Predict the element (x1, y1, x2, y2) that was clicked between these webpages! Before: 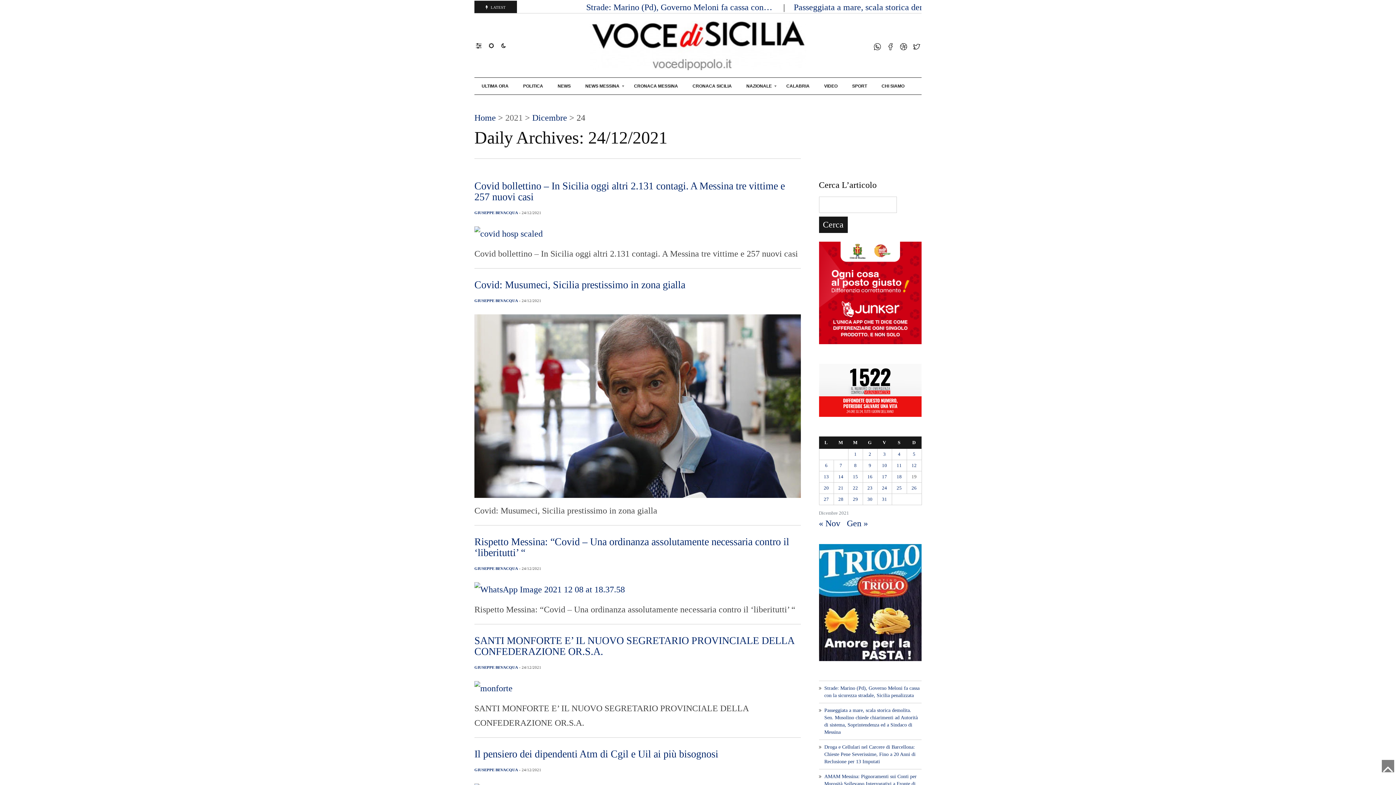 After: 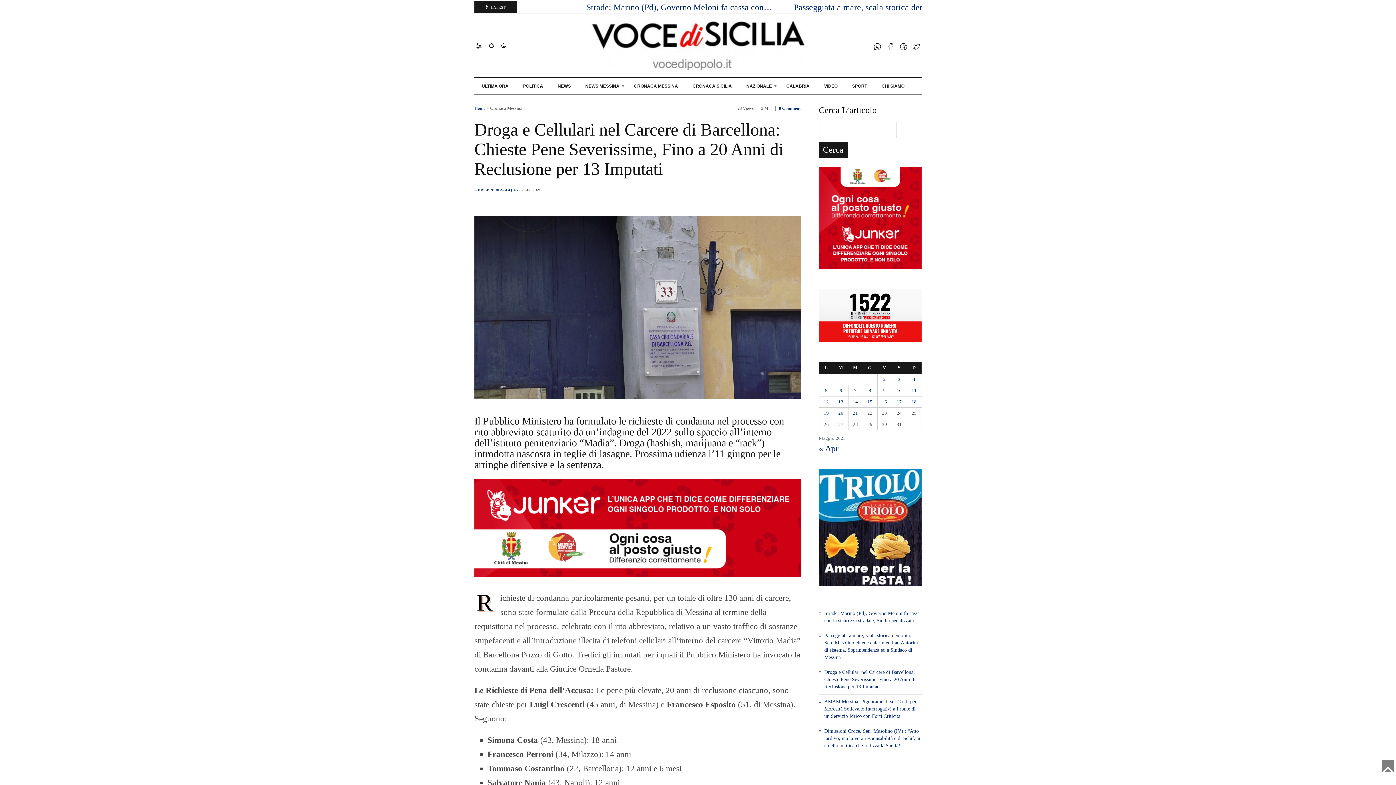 Action: label: Droga e Cellulari nel Carcere di Barcellona: Chieste Pene Severissime, Fino a 20 Anni di Reclusione per 13 Imputati bbox: (824, 744, 915, 764)